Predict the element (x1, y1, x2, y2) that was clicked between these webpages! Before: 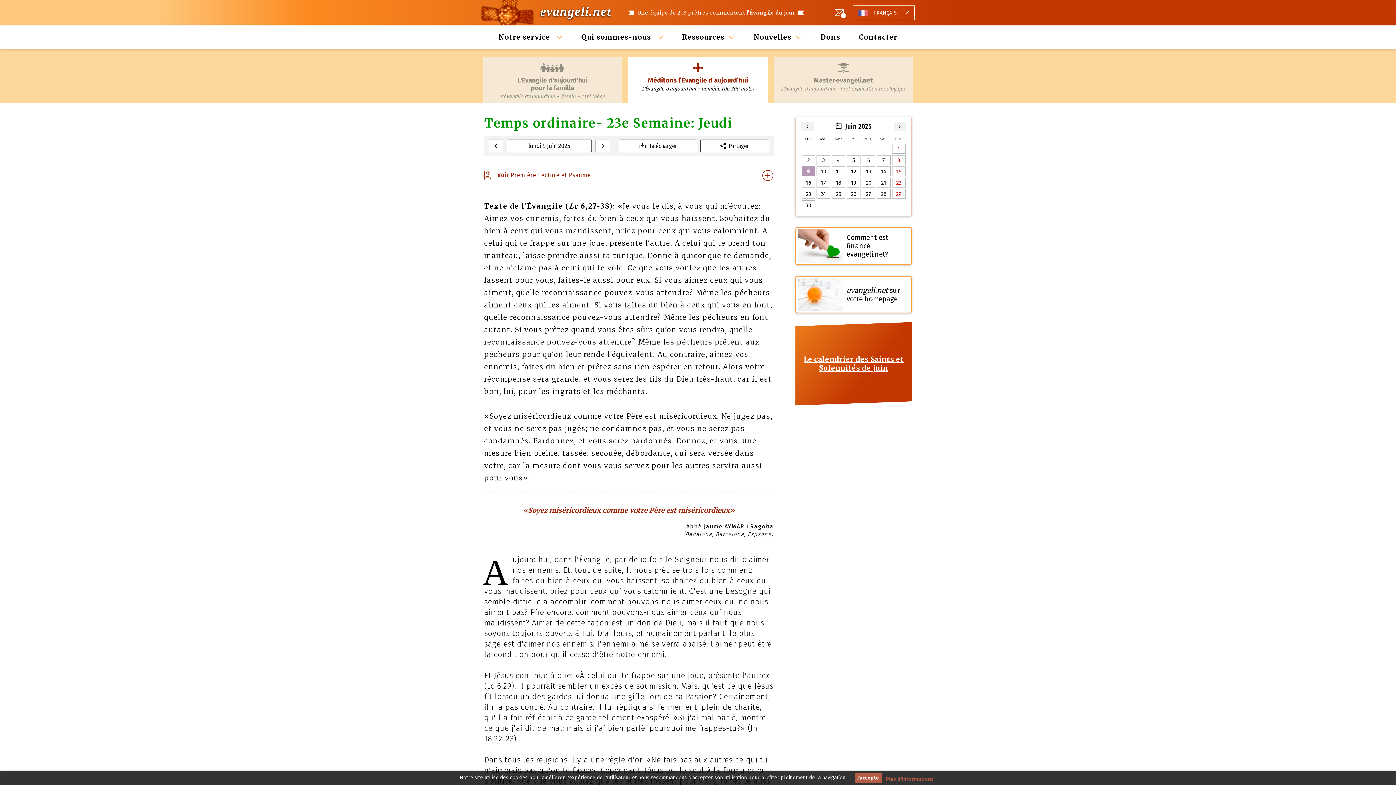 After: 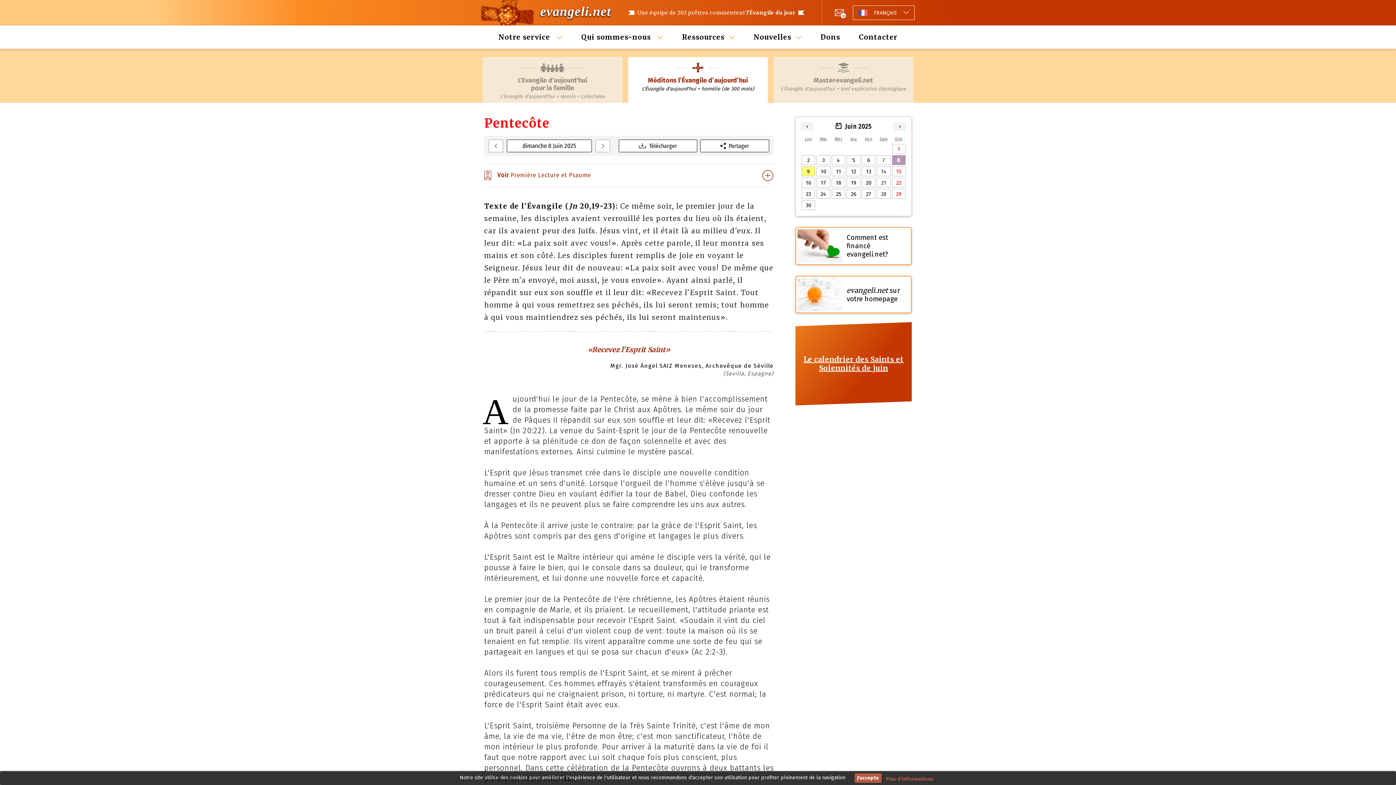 Action: bbox: (489, 140, 502, 152)